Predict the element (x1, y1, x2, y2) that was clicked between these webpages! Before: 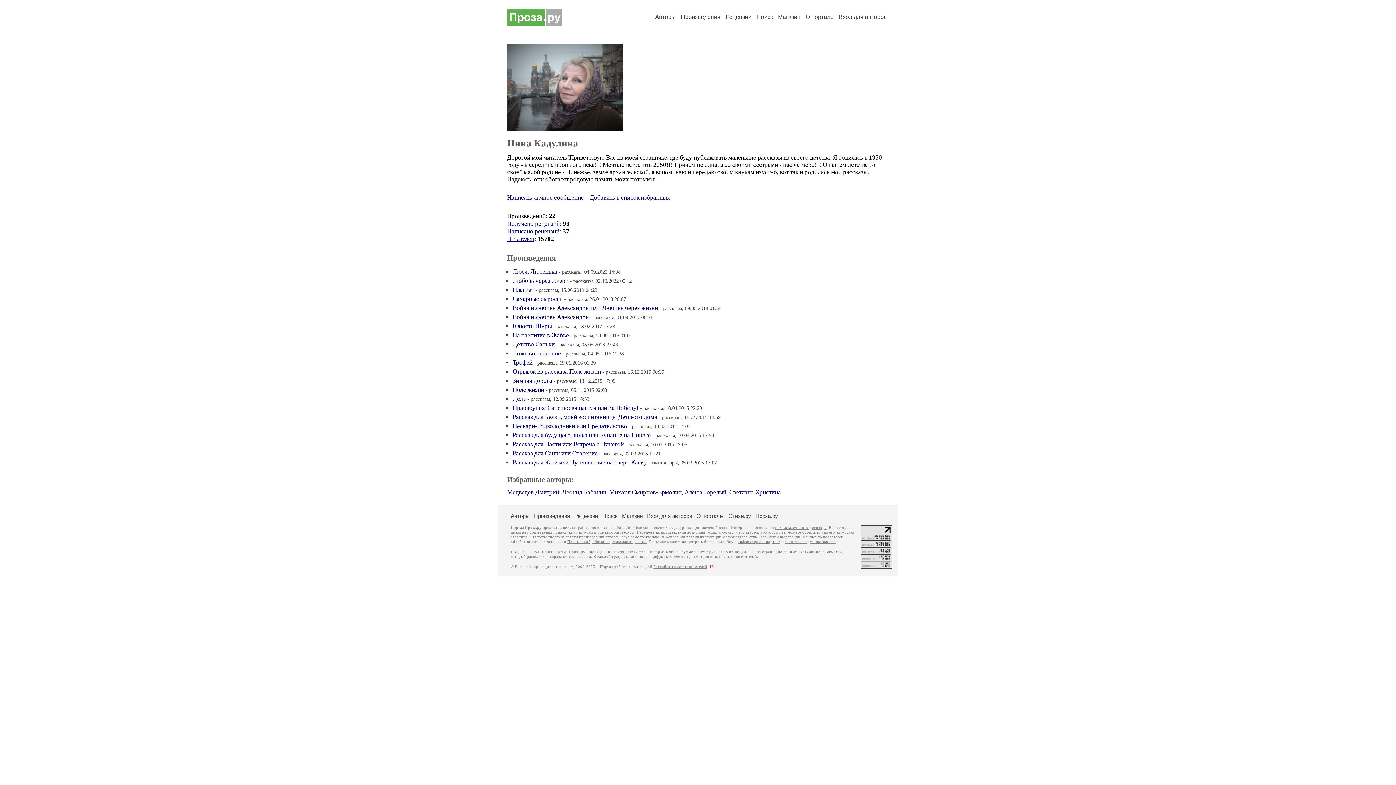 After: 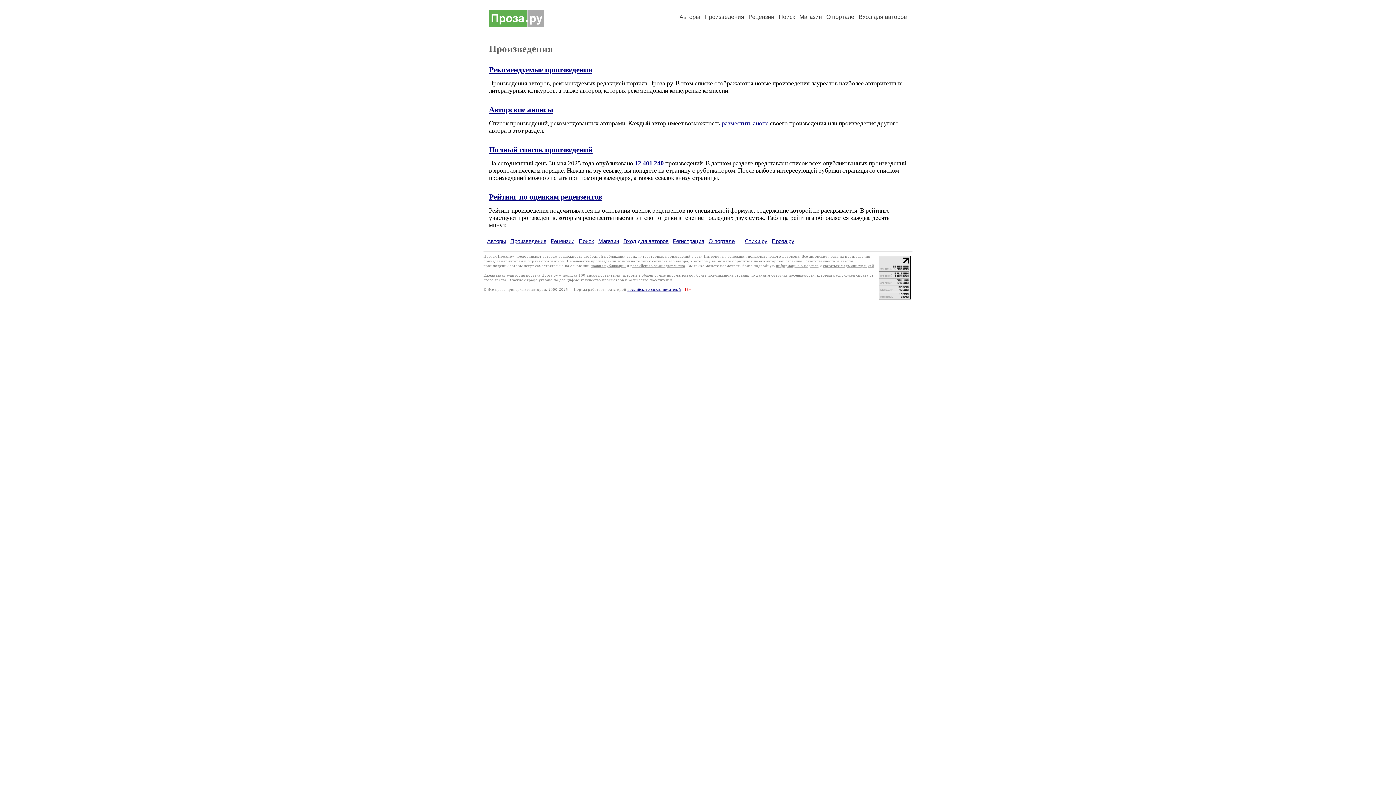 Action: label: Произведения bbox: (681, 13, 720, 20)